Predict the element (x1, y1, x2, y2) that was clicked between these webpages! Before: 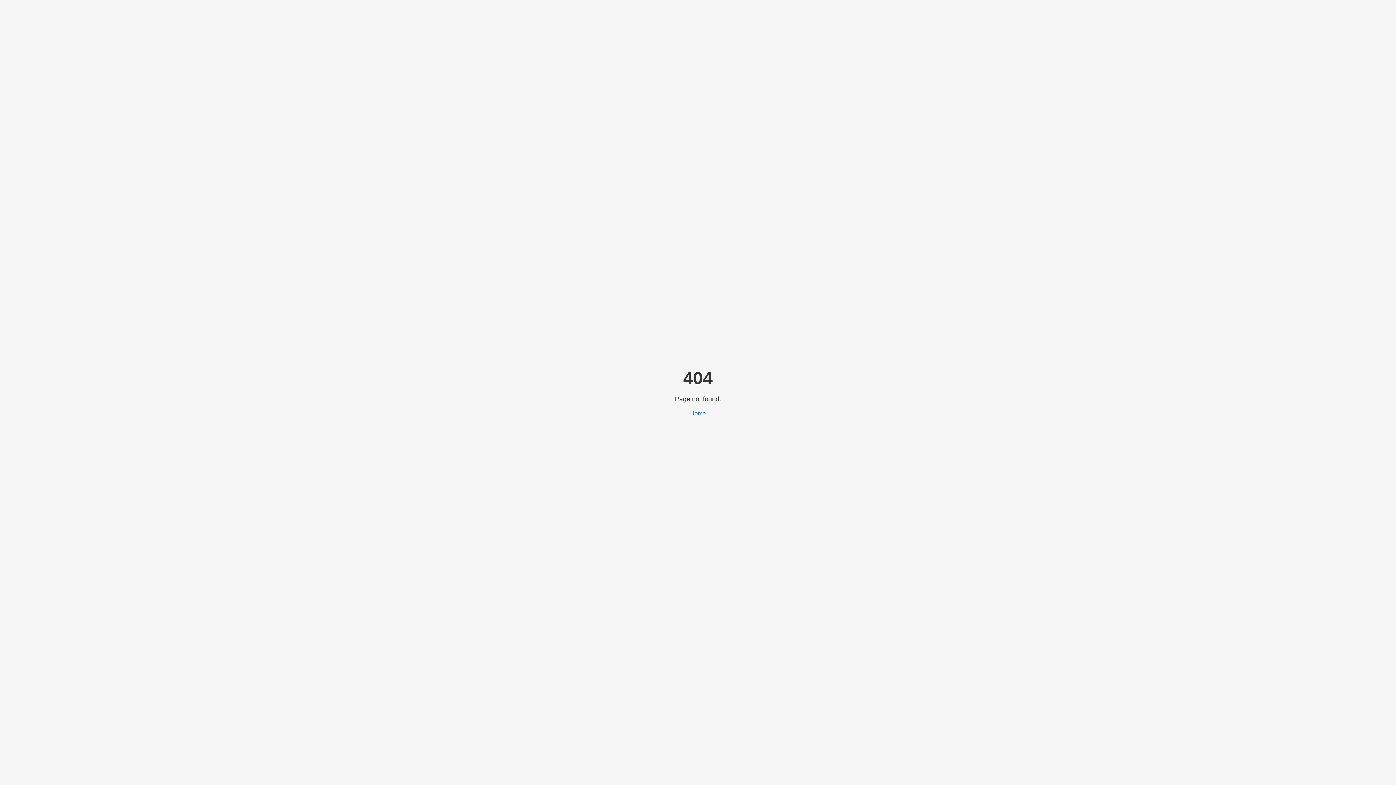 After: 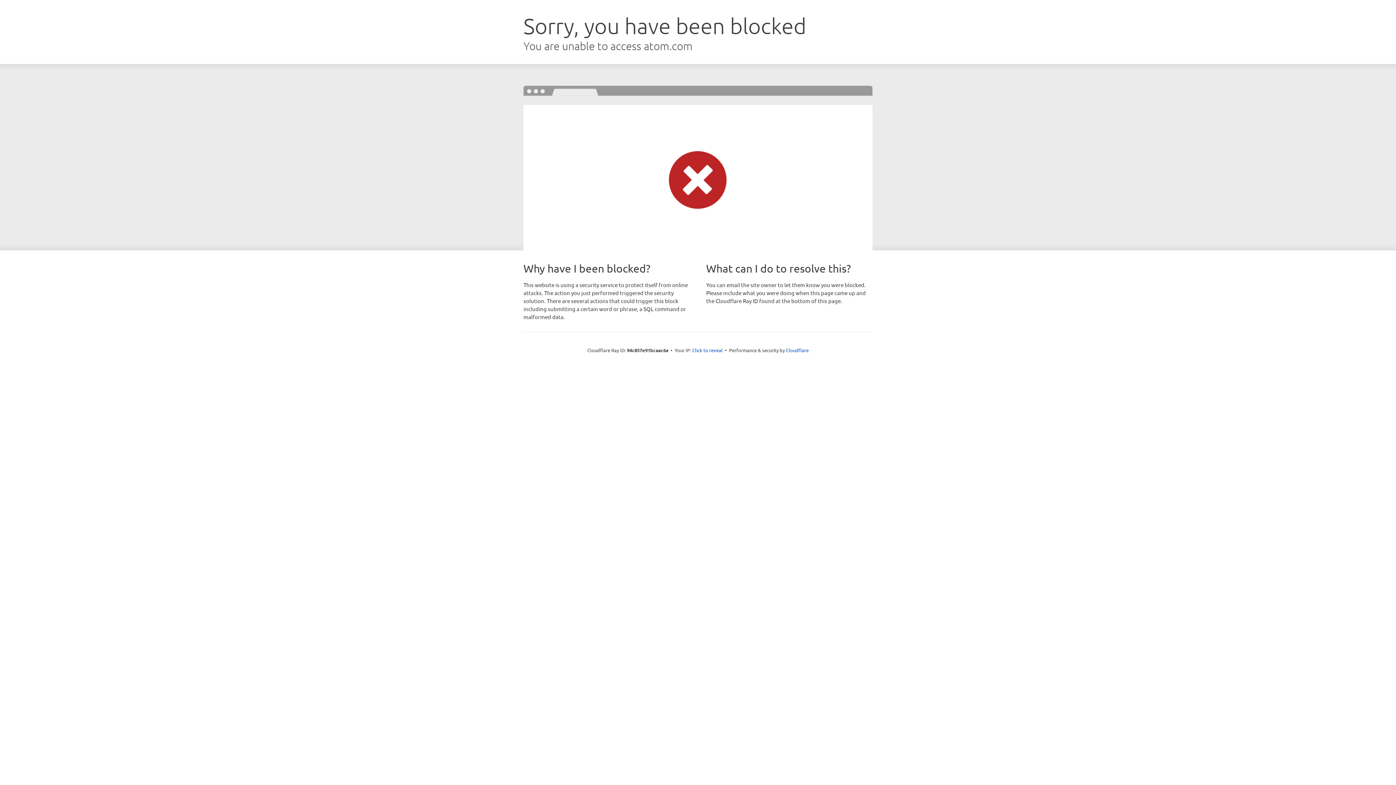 Action: label: Home bbox: (690, 410, 706, 416)